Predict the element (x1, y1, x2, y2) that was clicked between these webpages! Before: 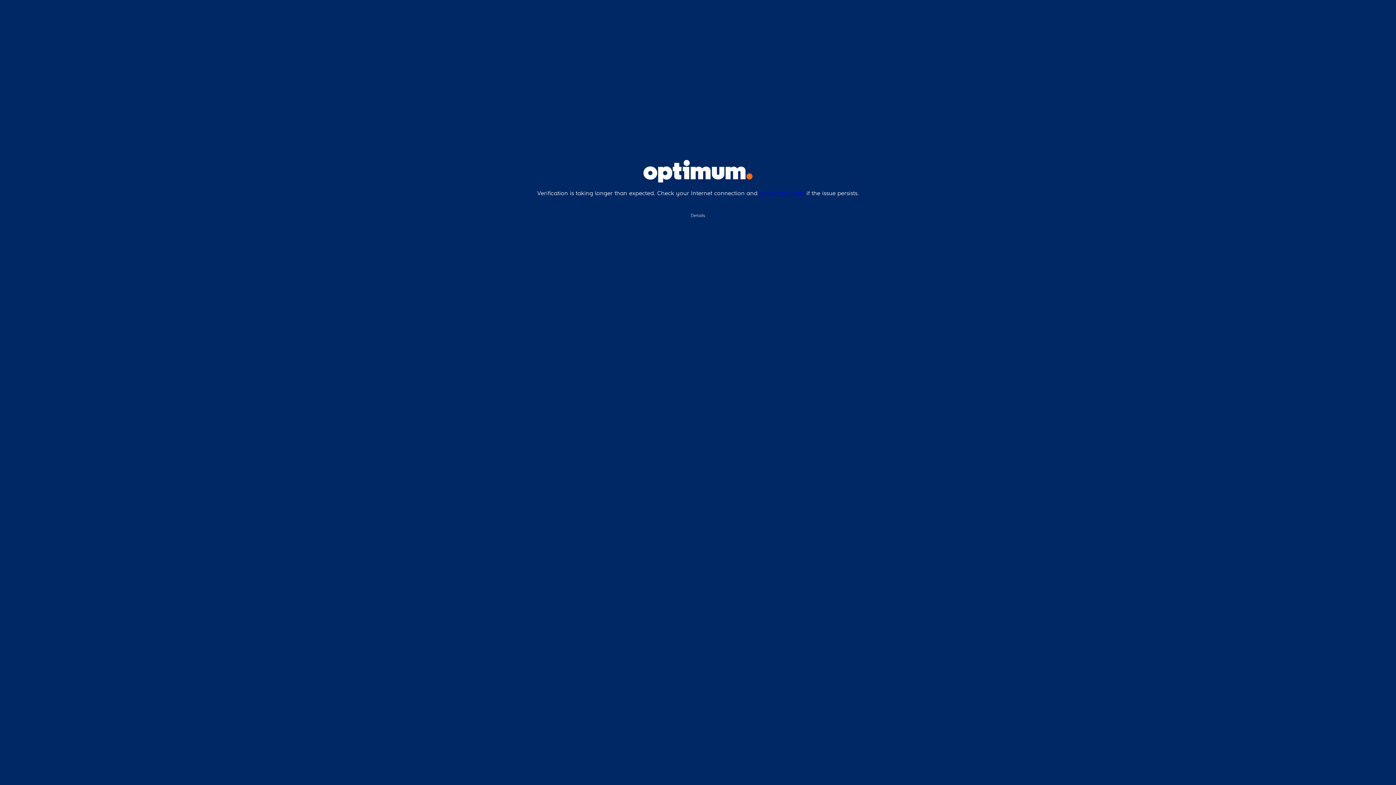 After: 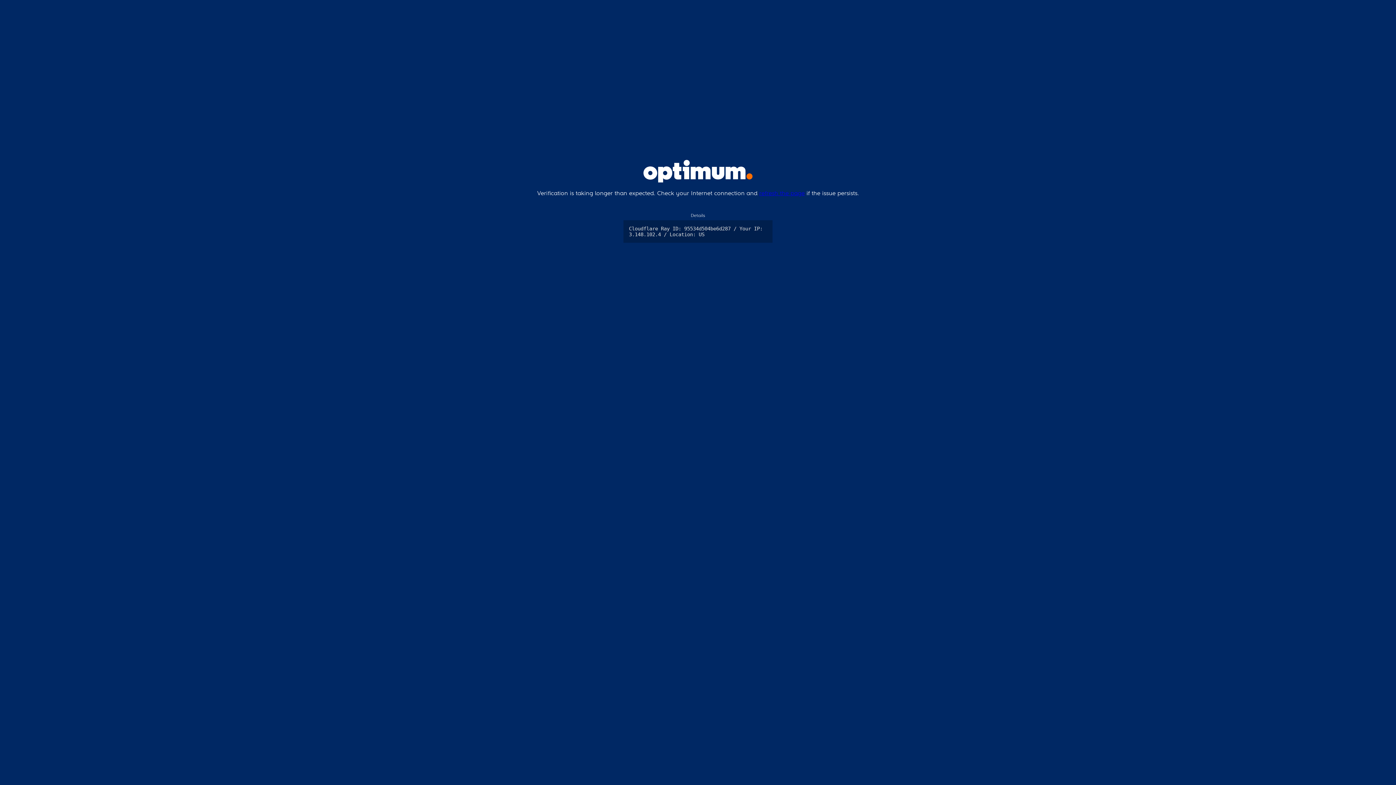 Action: label: Details bbox: (69, 200, 1326, 205)